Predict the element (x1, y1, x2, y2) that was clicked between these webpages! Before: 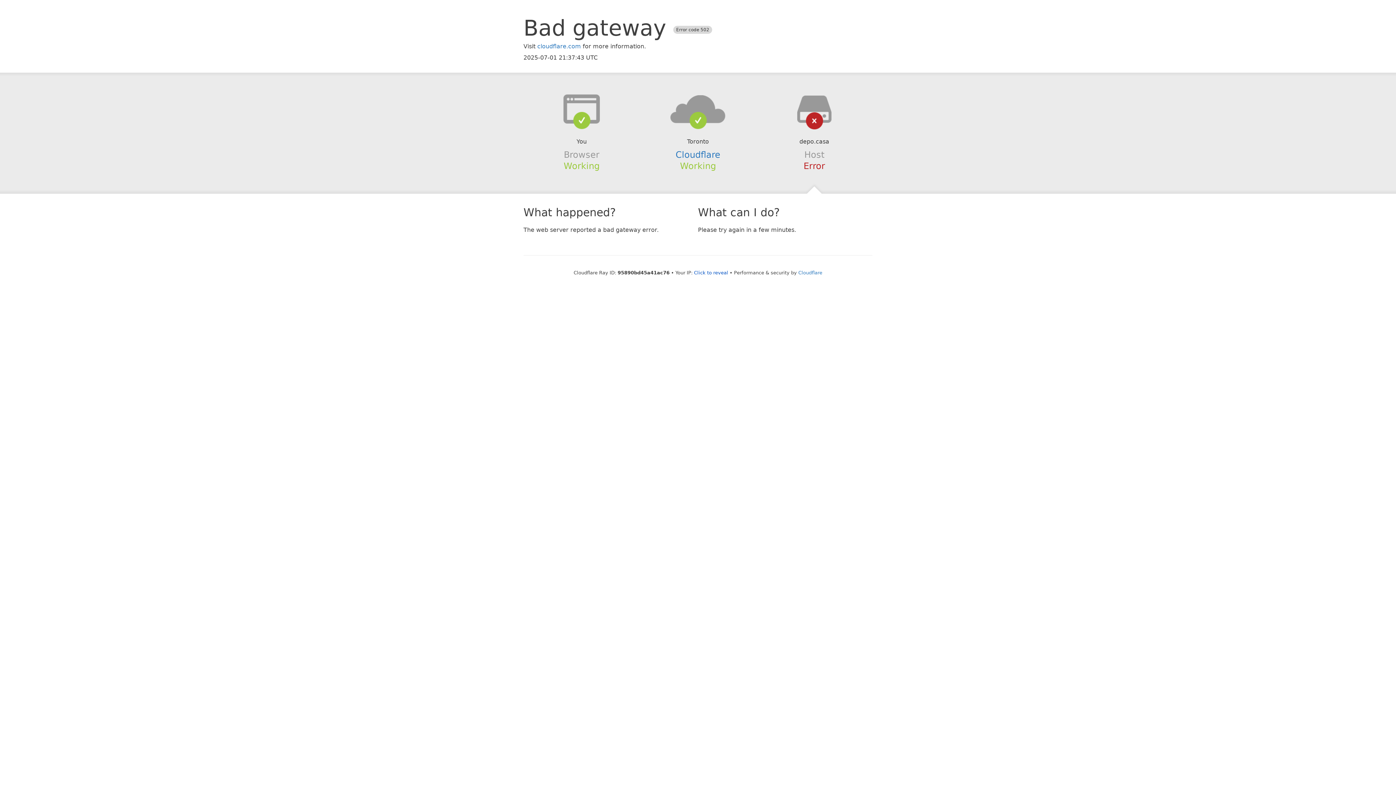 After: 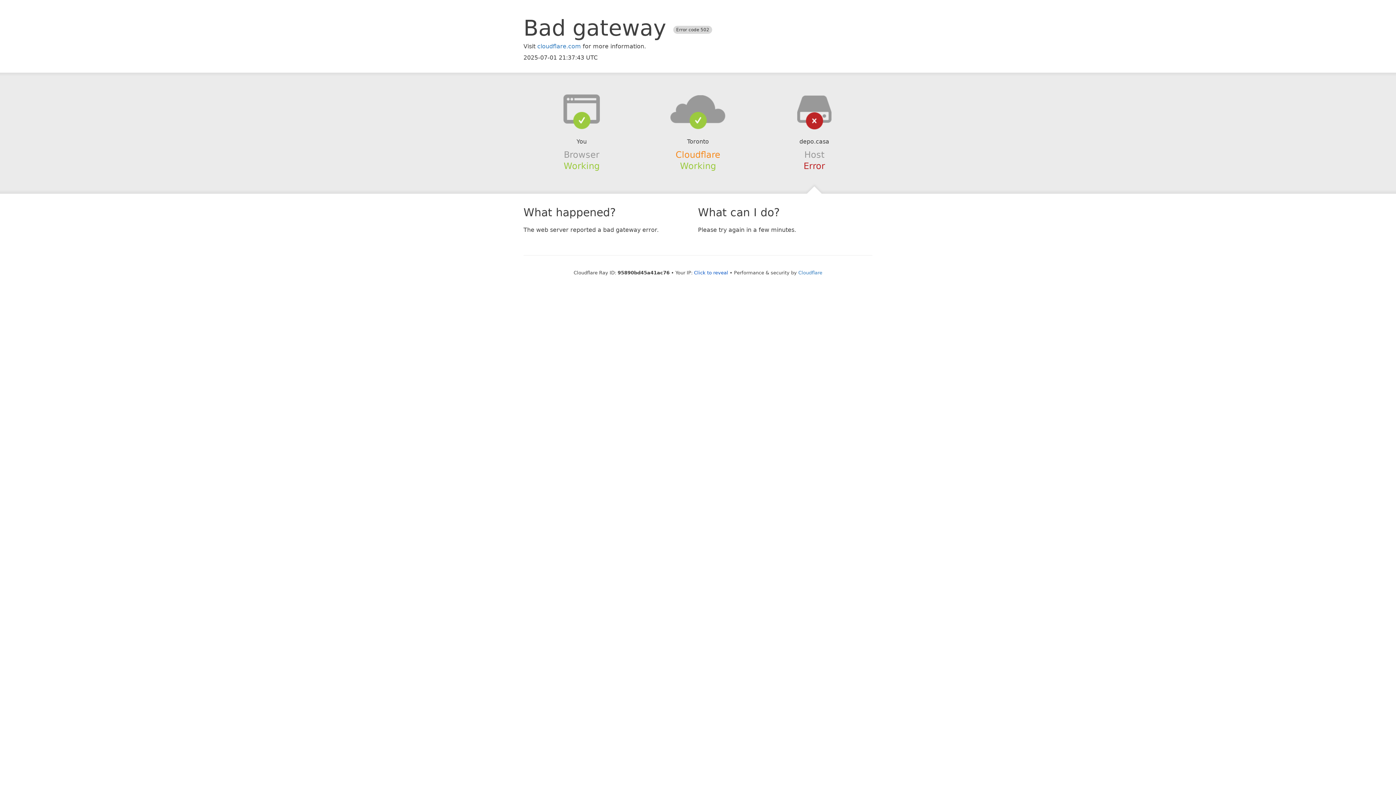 Action: bbox: (675, 149, 720, 159) label: Cloudflare